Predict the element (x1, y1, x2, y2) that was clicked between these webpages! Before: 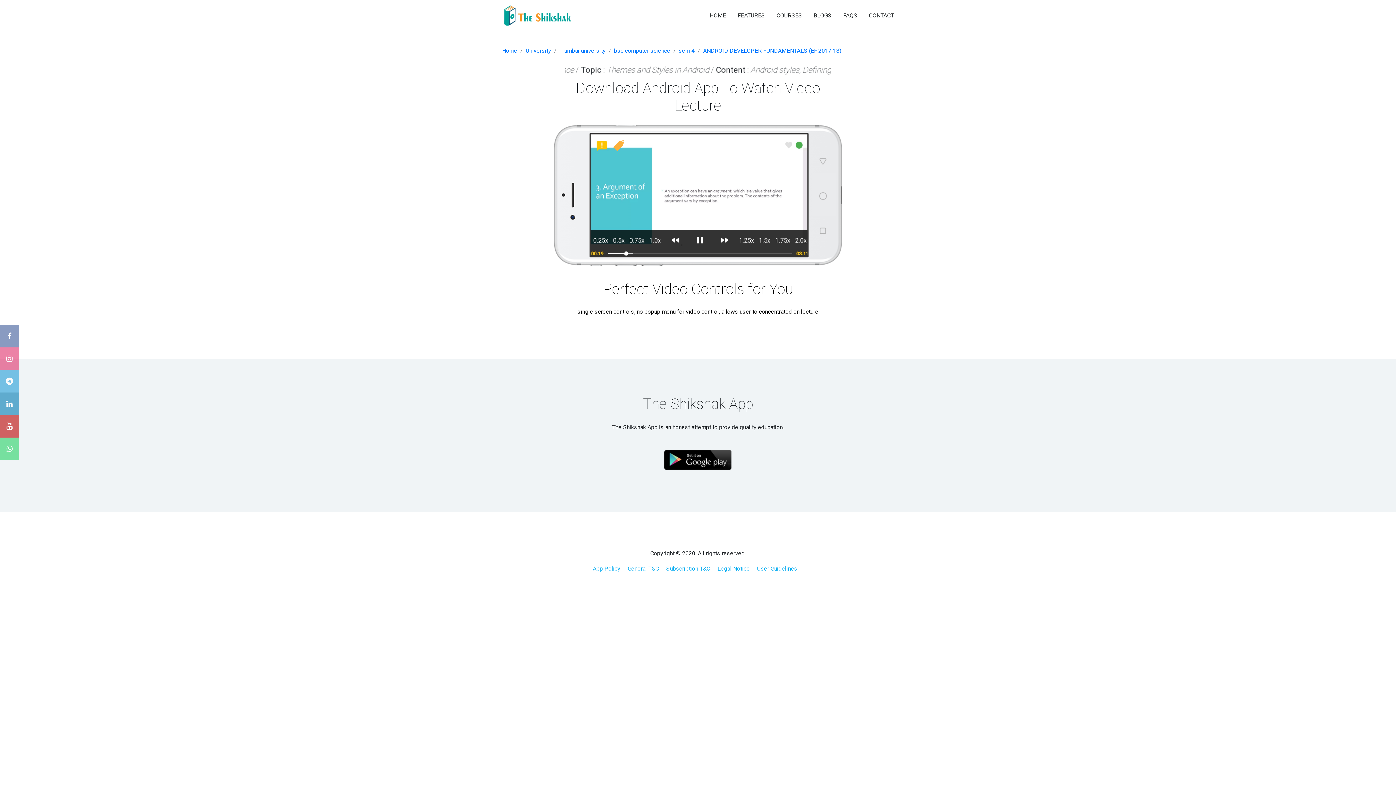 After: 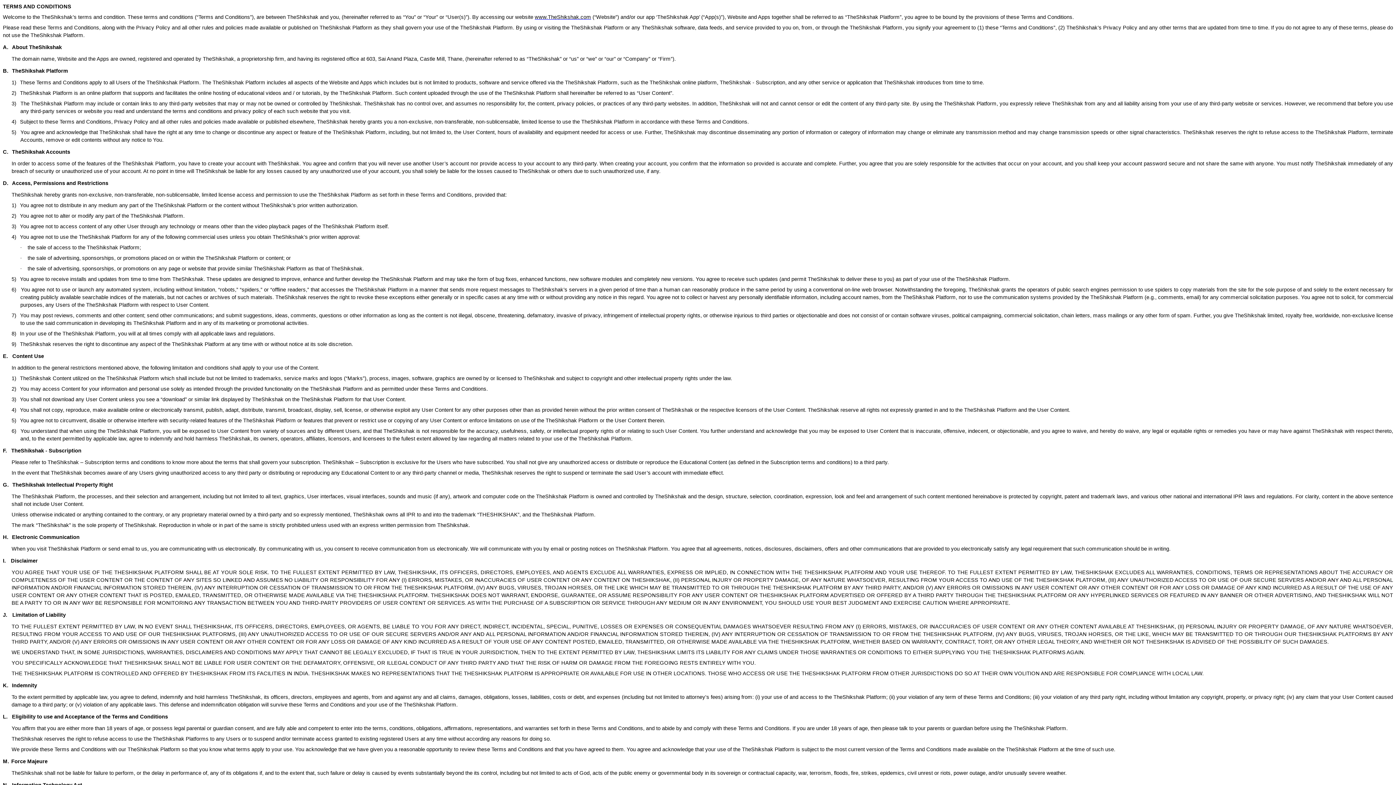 Action: label: Legal Notice bbox: (717, 565, 755, 572)